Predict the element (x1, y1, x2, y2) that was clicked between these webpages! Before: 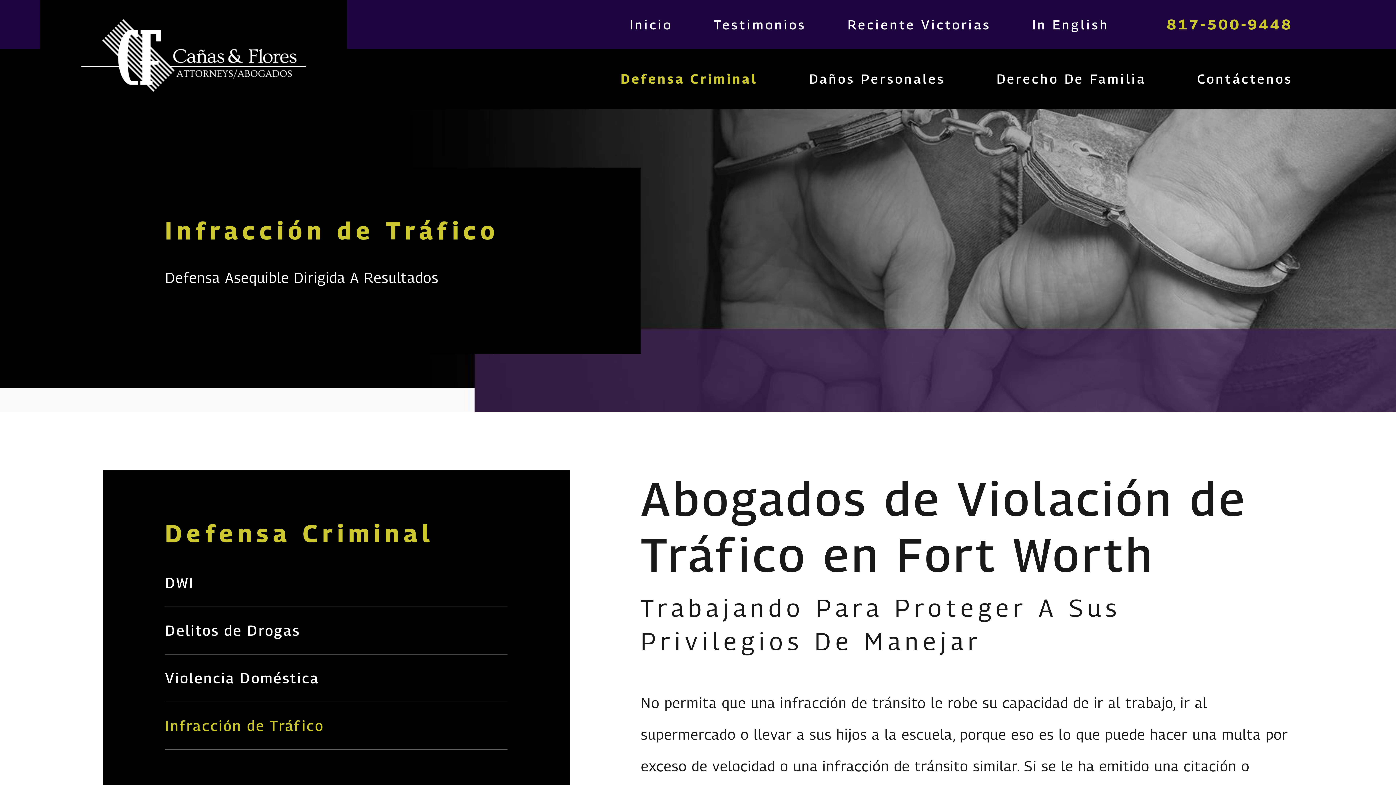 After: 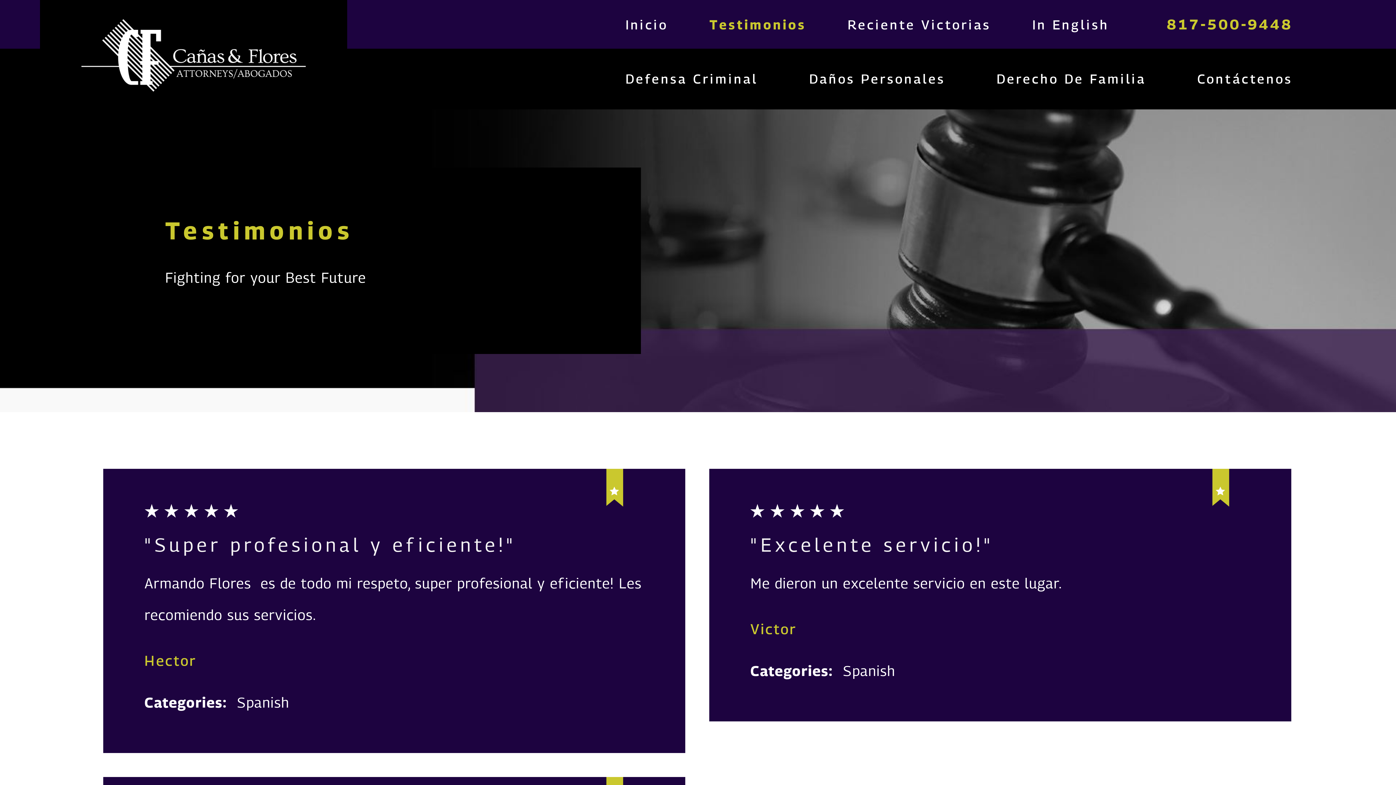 Action: bbox: (714, 17, 806, 32) label: Testimonios